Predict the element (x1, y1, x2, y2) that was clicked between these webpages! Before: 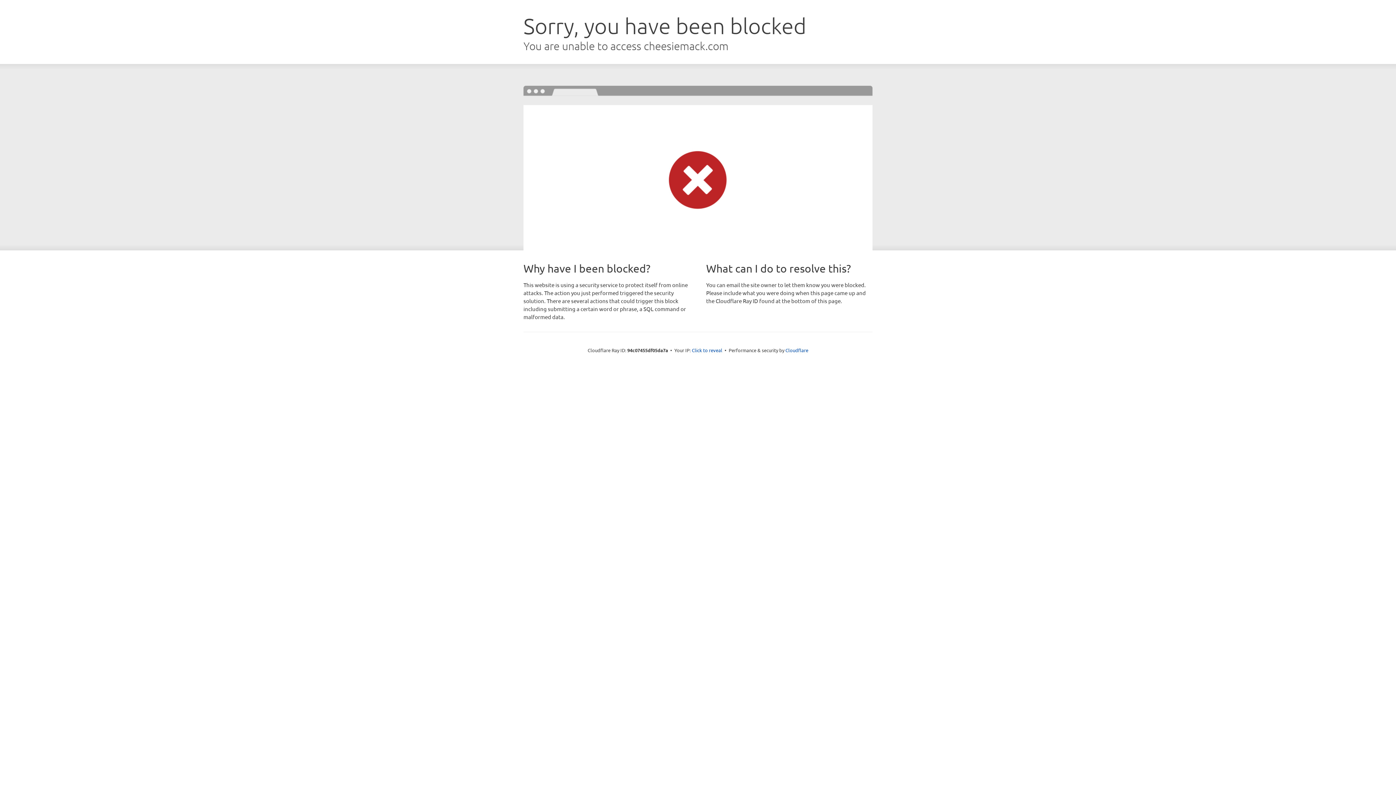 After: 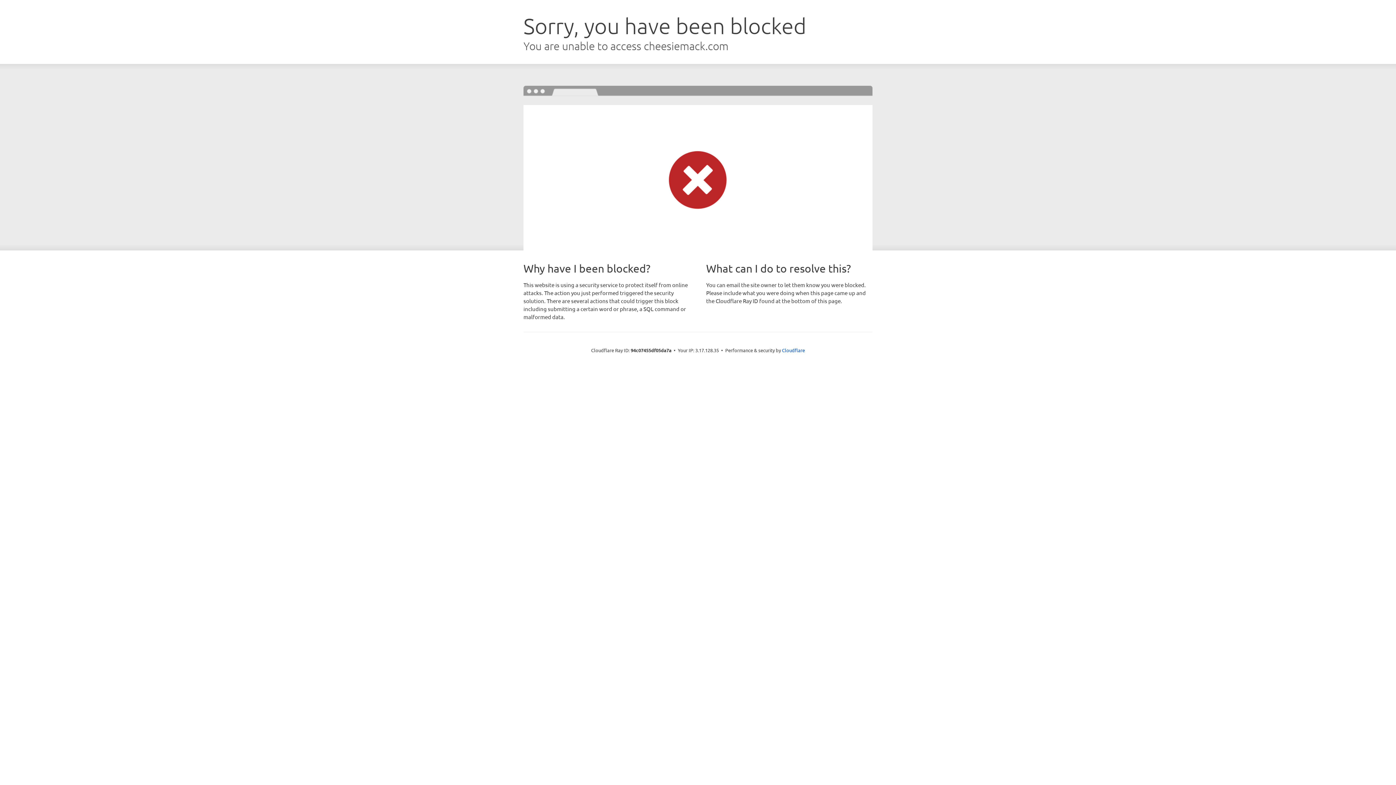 Action: bbox: (692, 346, 722, 353) label: Click to reveal